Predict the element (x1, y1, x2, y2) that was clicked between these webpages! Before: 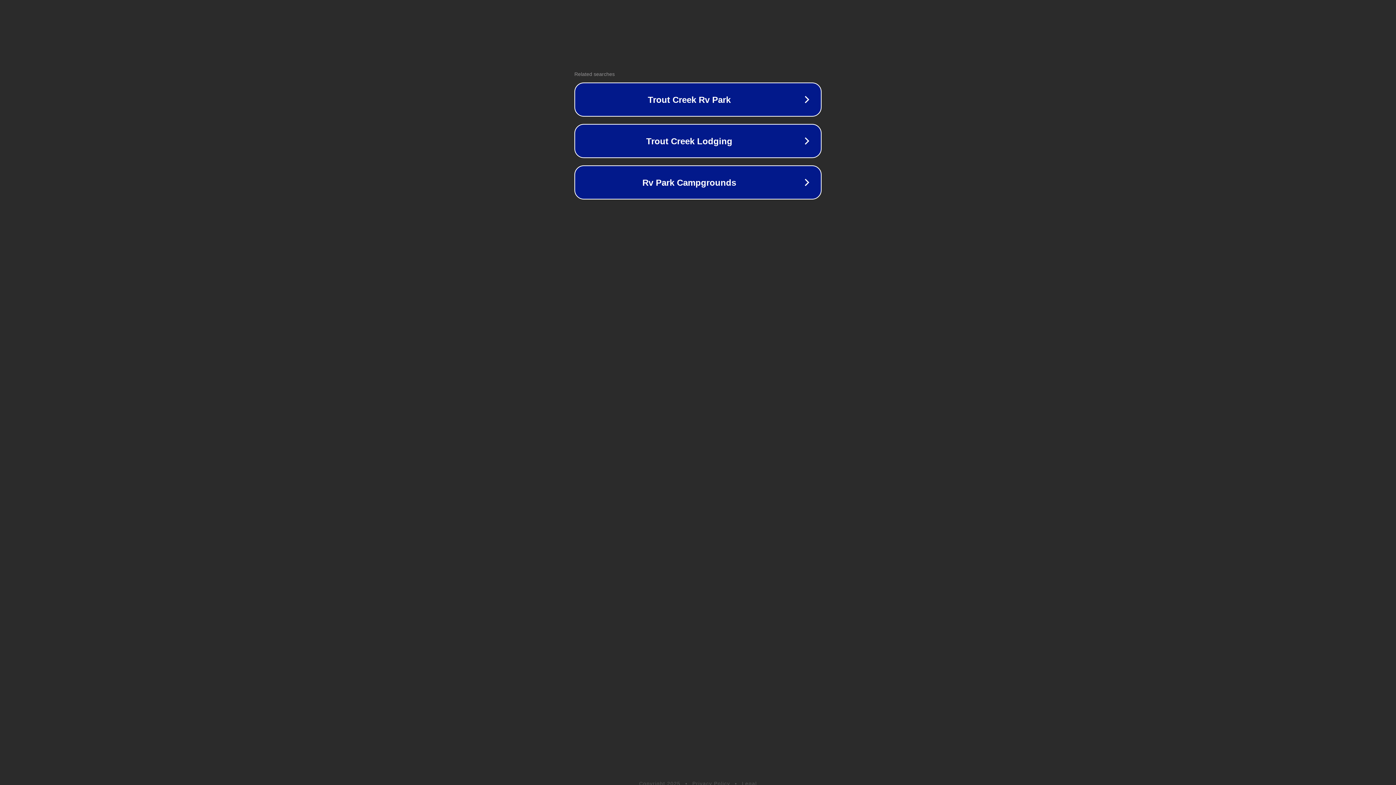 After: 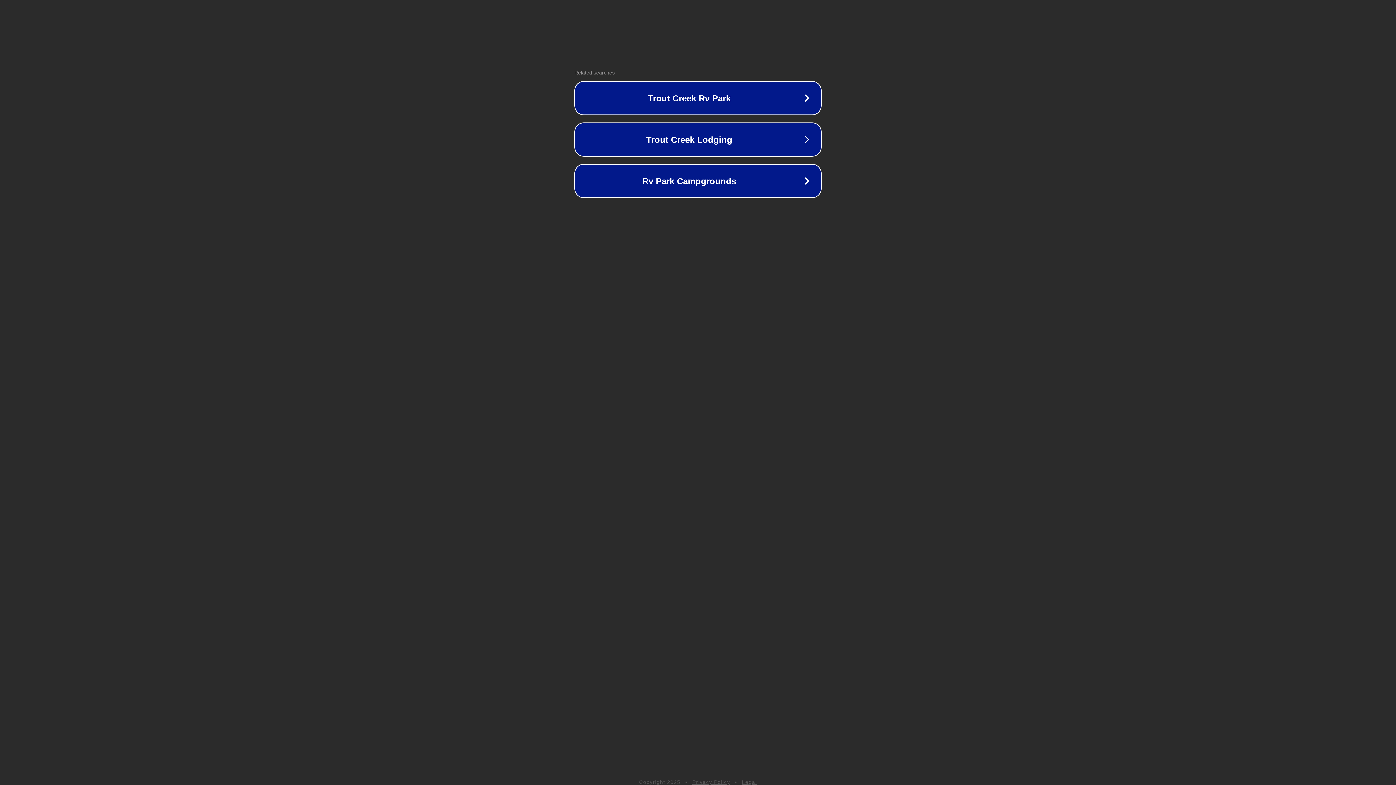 Action: label: Legal bbox: (742, 781, 757, 786)